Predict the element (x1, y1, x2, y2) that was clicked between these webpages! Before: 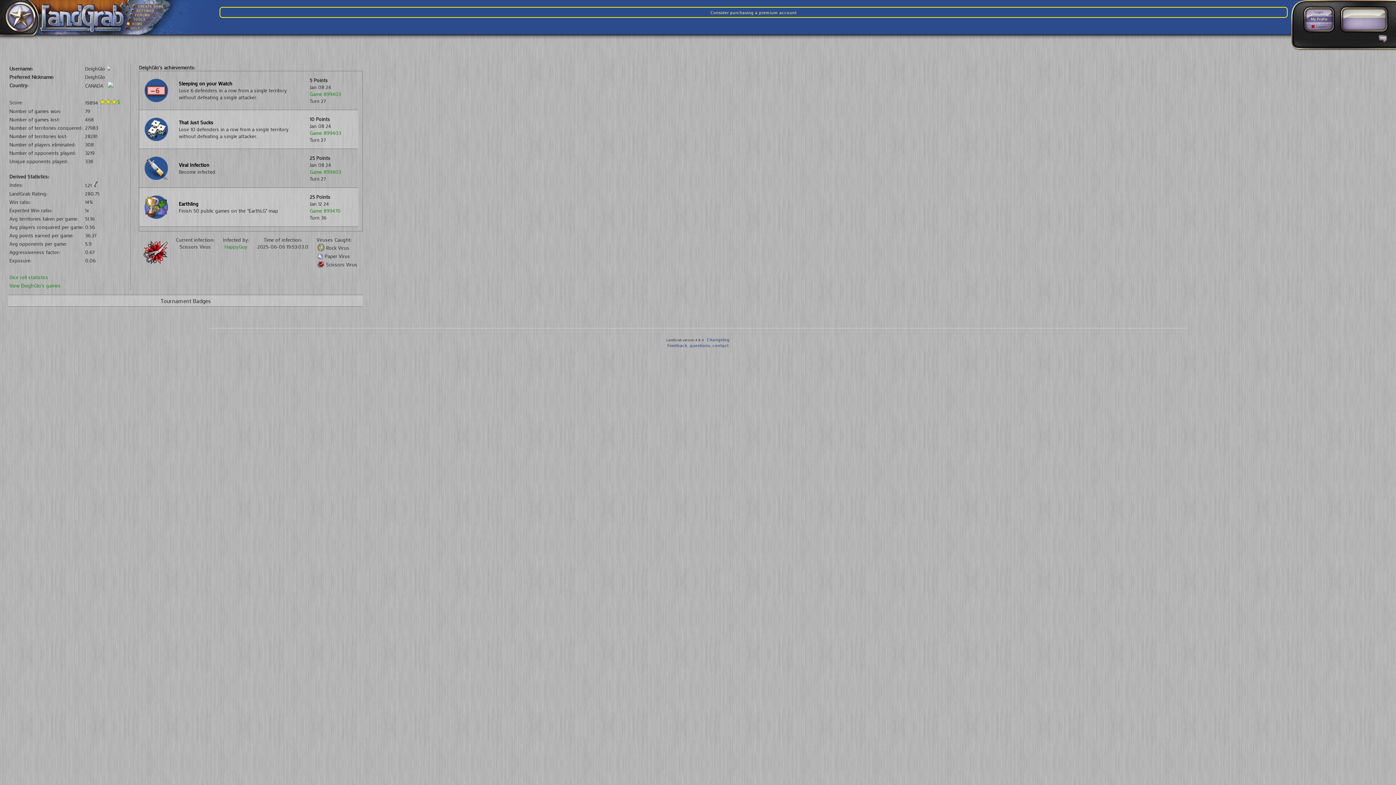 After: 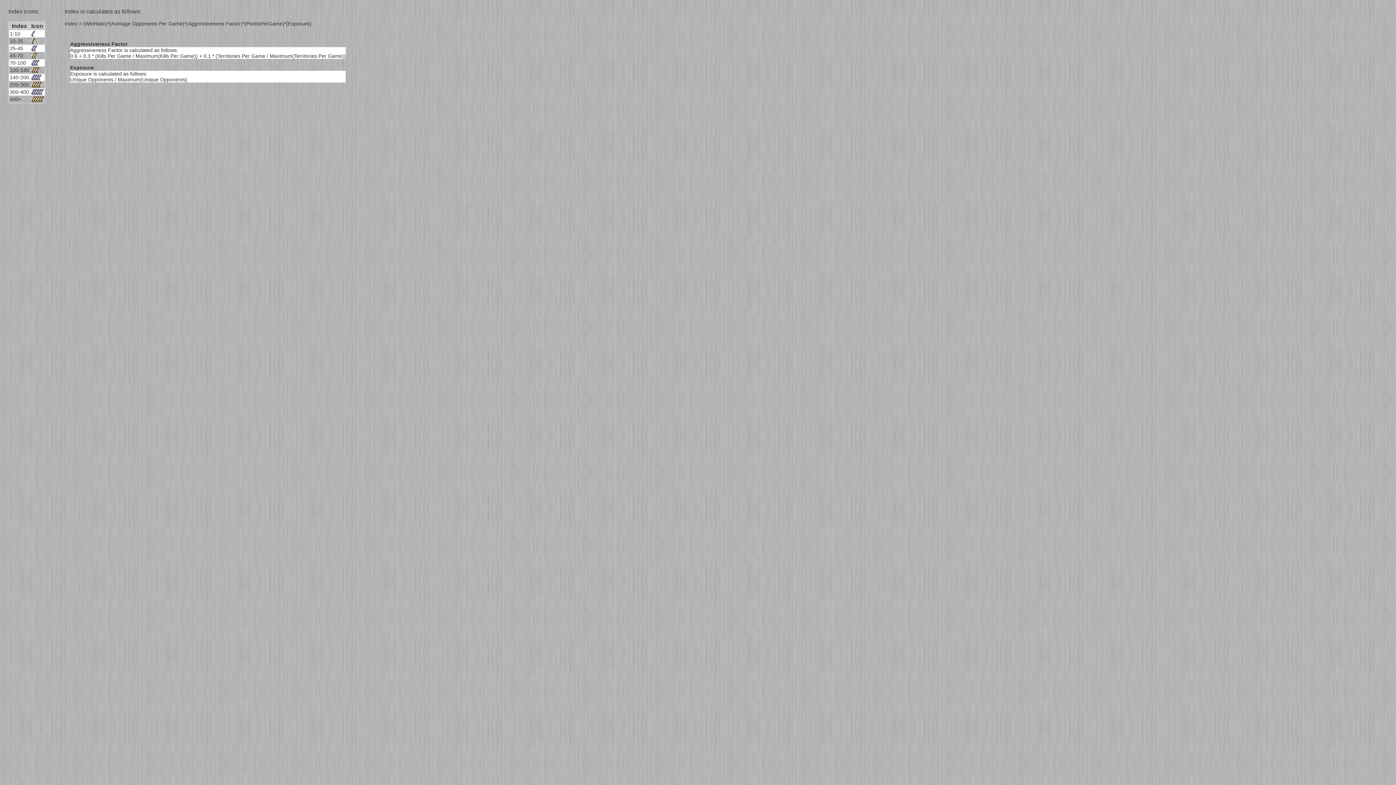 Action: bbox: (93, 181, 97, 188)